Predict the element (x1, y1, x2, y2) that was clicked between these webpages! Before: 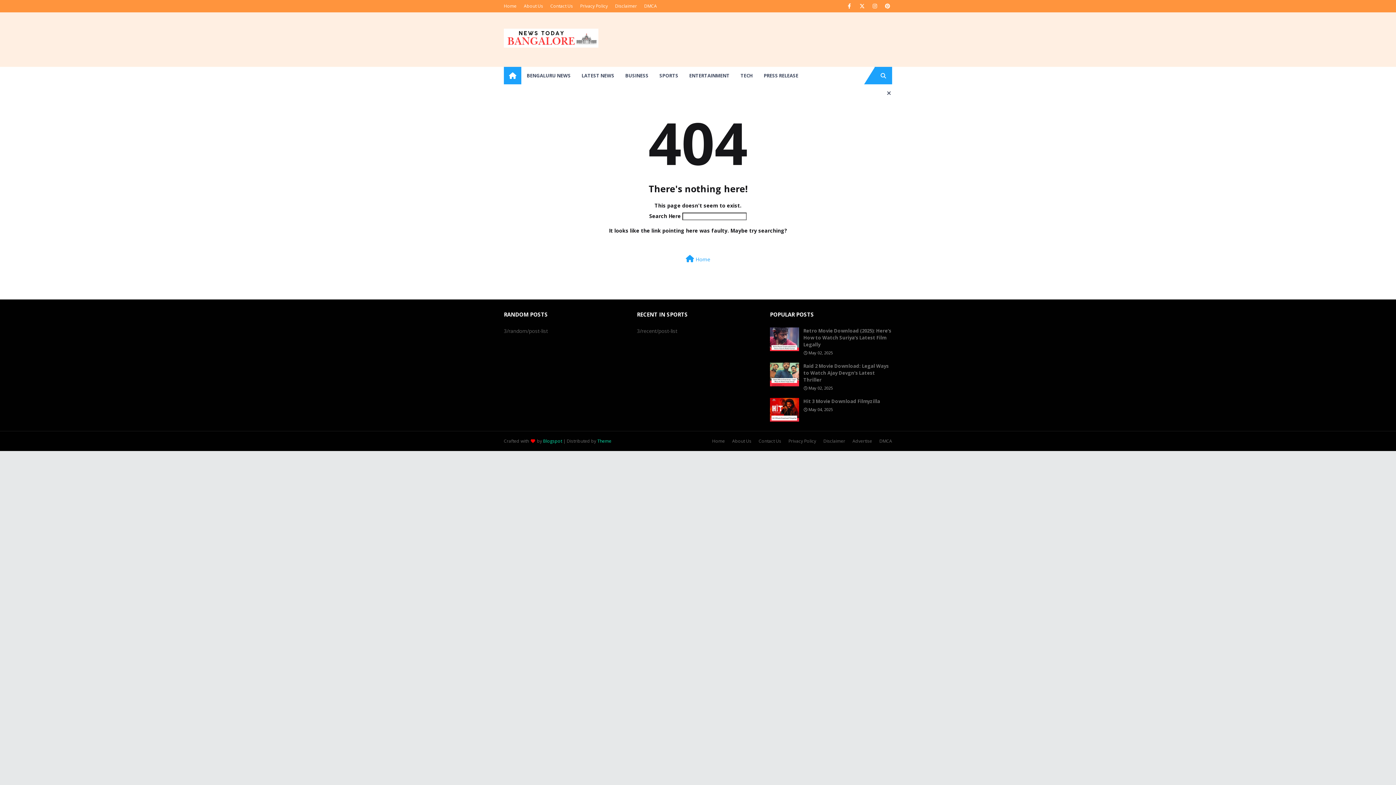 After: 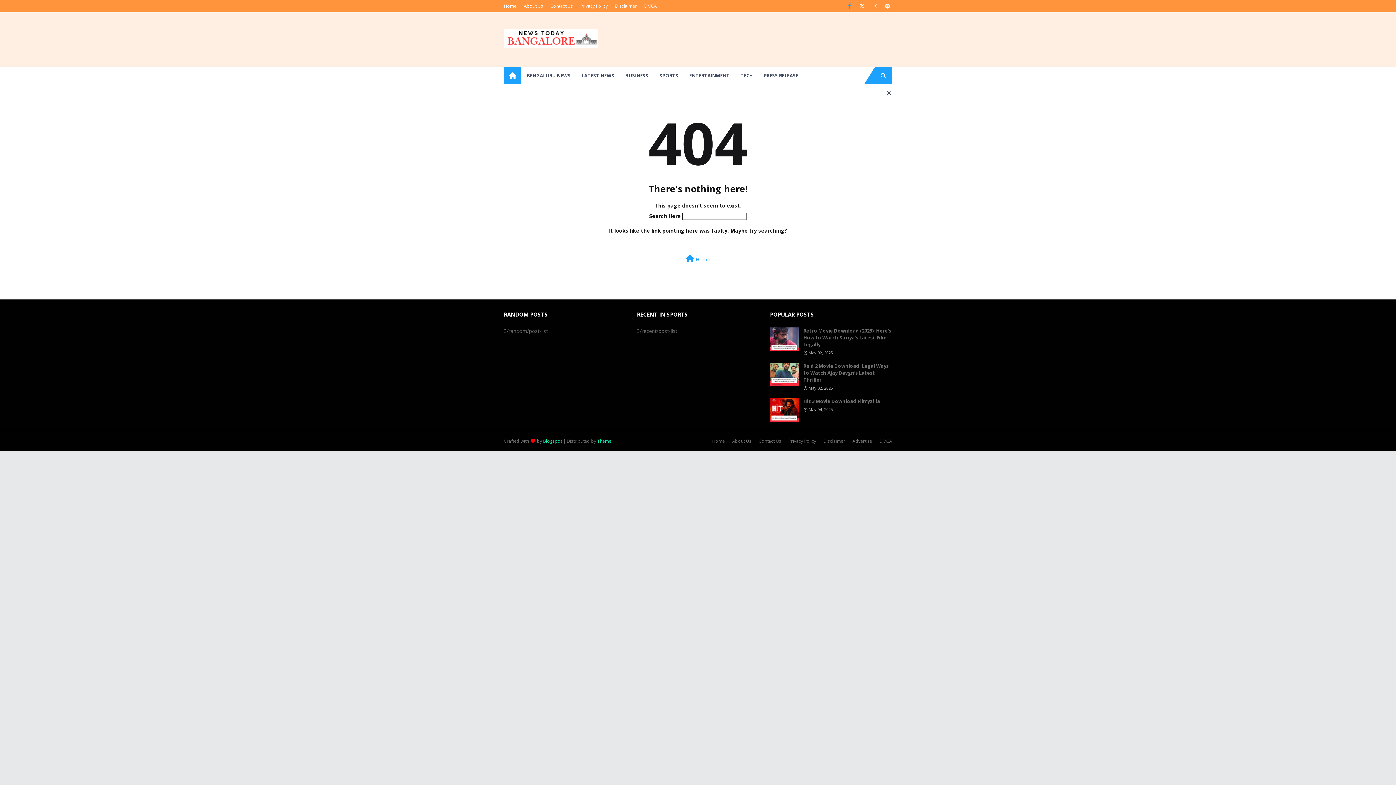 Action: bbox: (845, 1, 854, 10)